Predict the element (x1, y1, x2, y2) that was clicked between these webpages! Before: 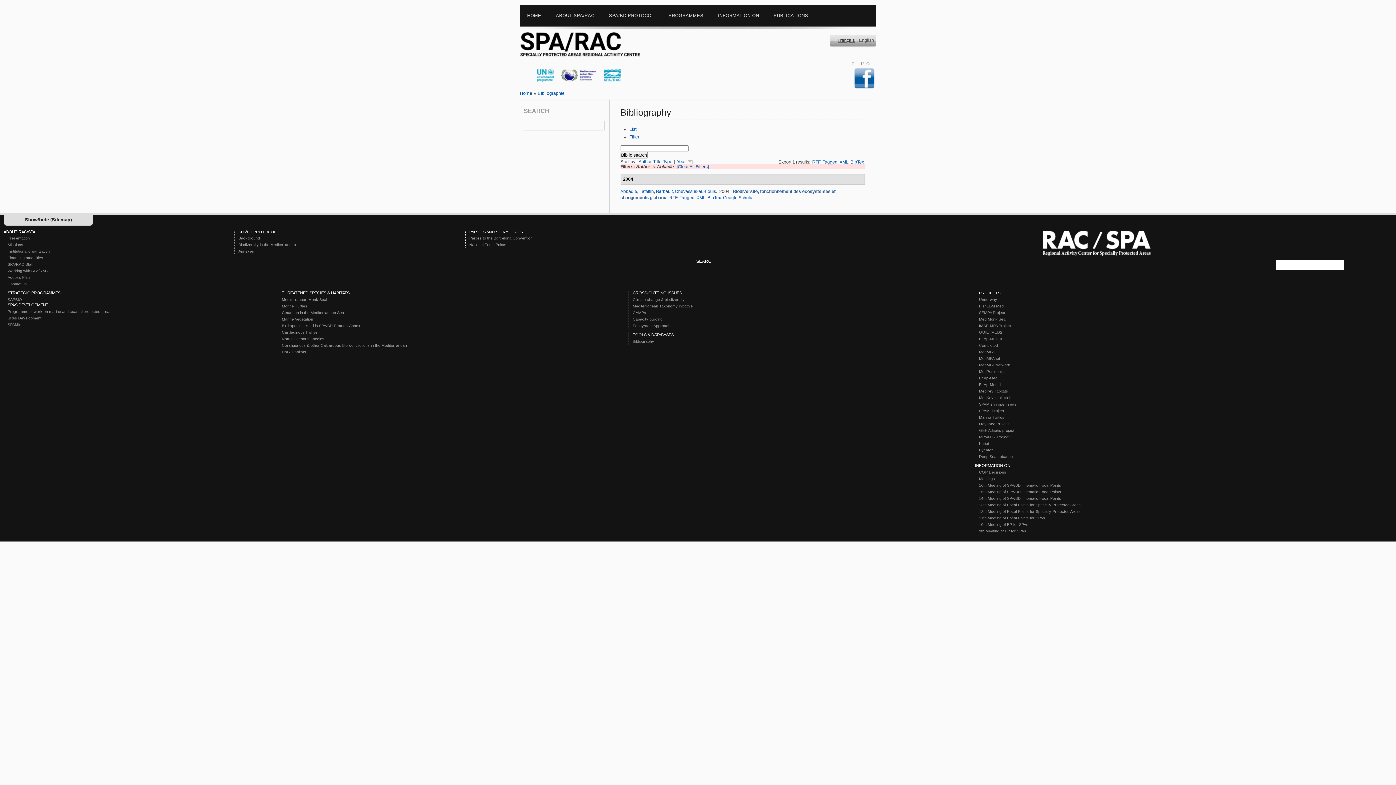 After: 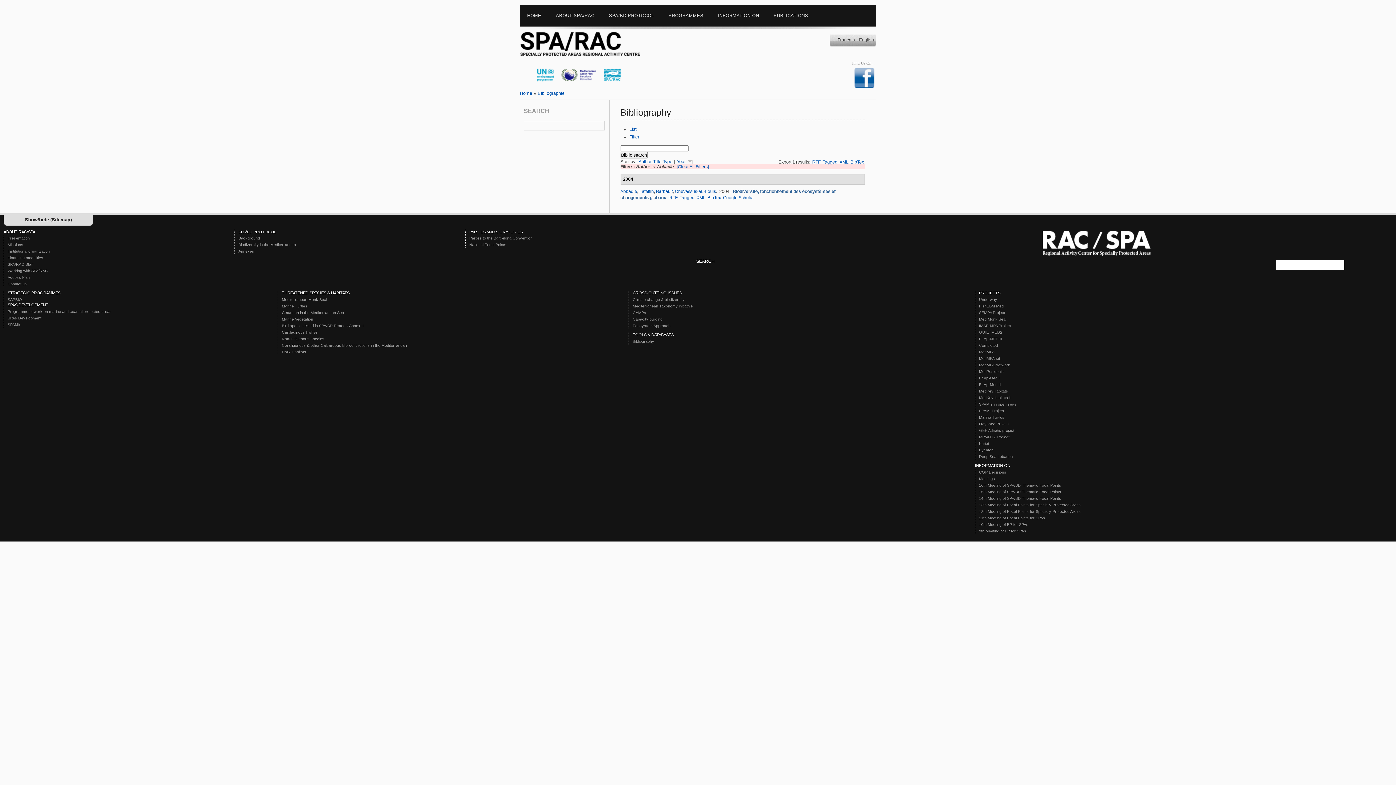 Action: bbox: (518, 84, 554, 89)